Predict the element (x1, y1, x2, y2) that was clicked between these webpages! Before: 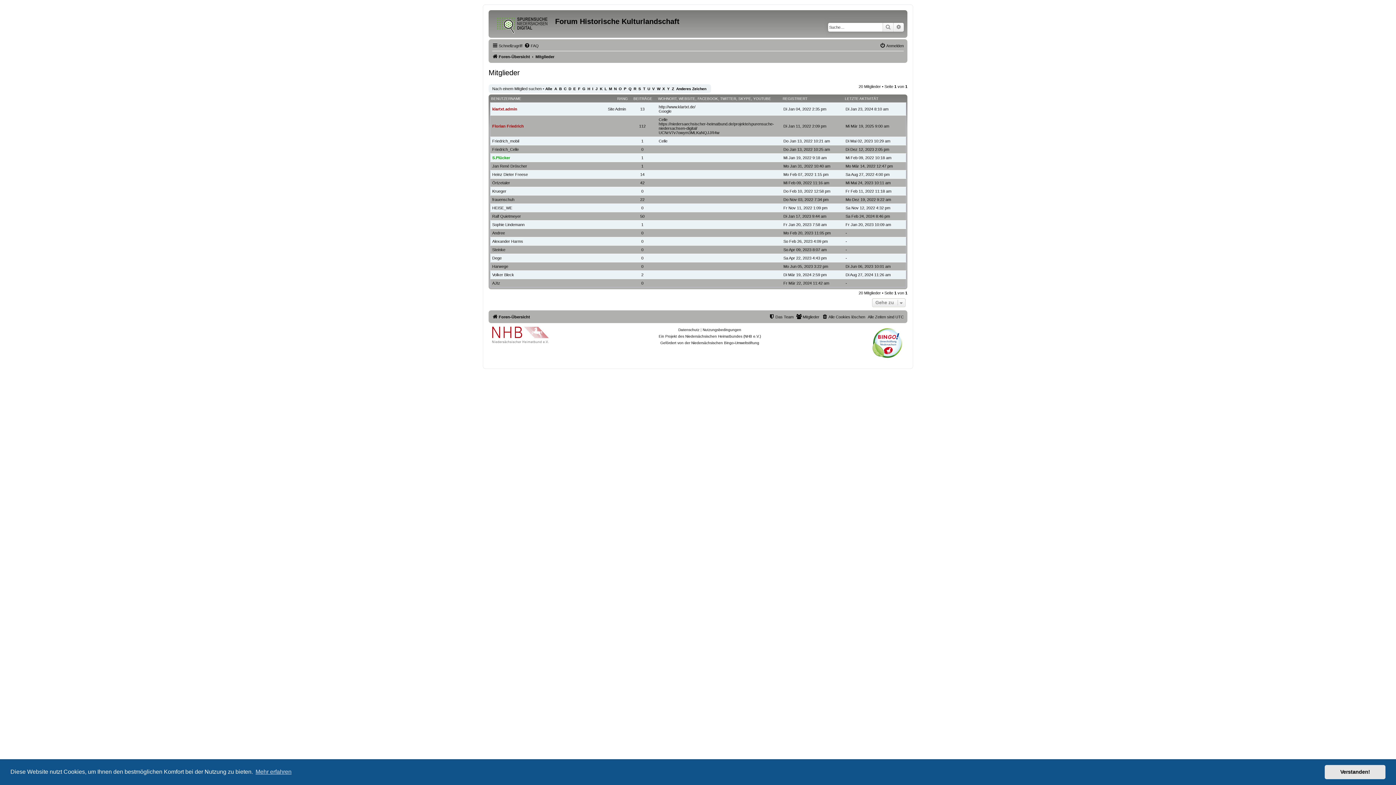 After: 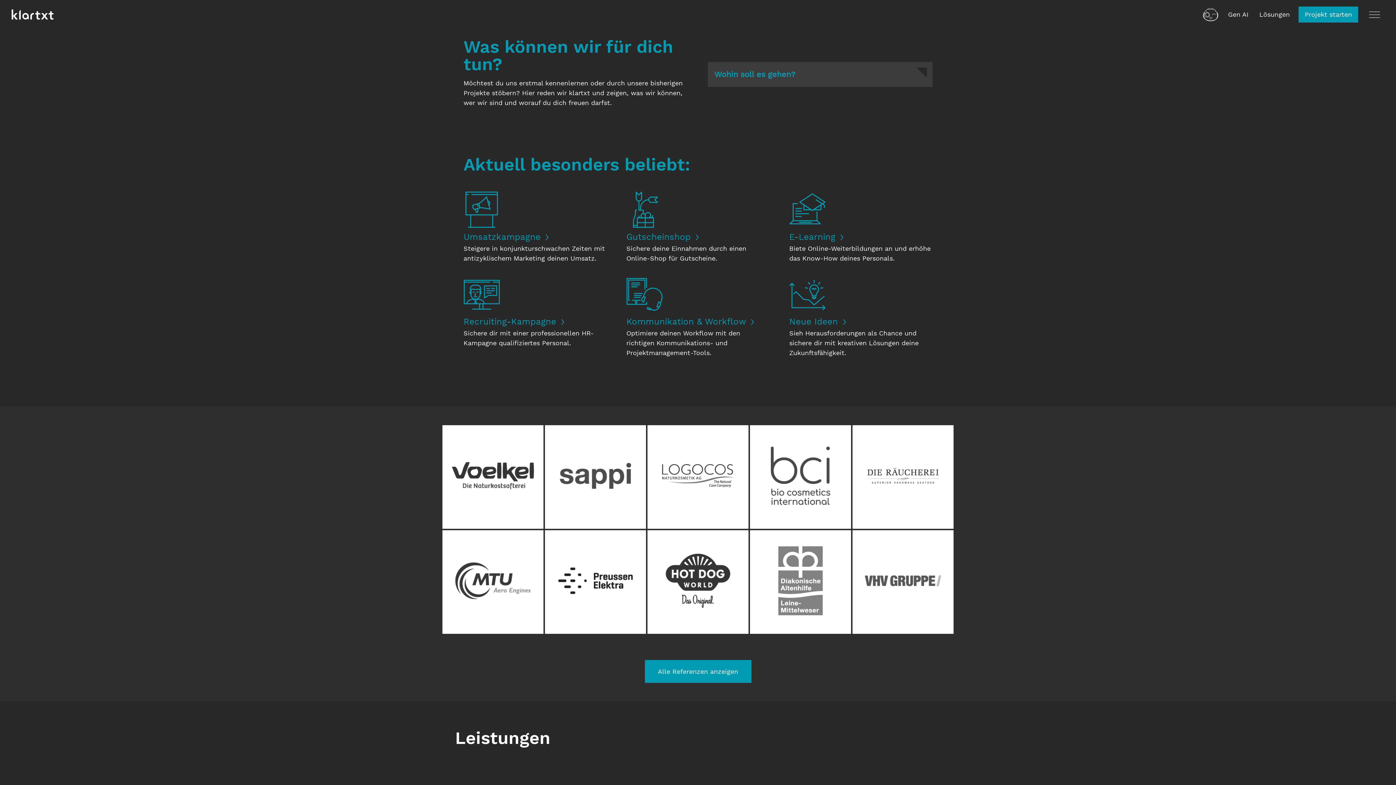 Action: label: http://www.klartxt.de/ bbox: (658, 104, 695, 109)